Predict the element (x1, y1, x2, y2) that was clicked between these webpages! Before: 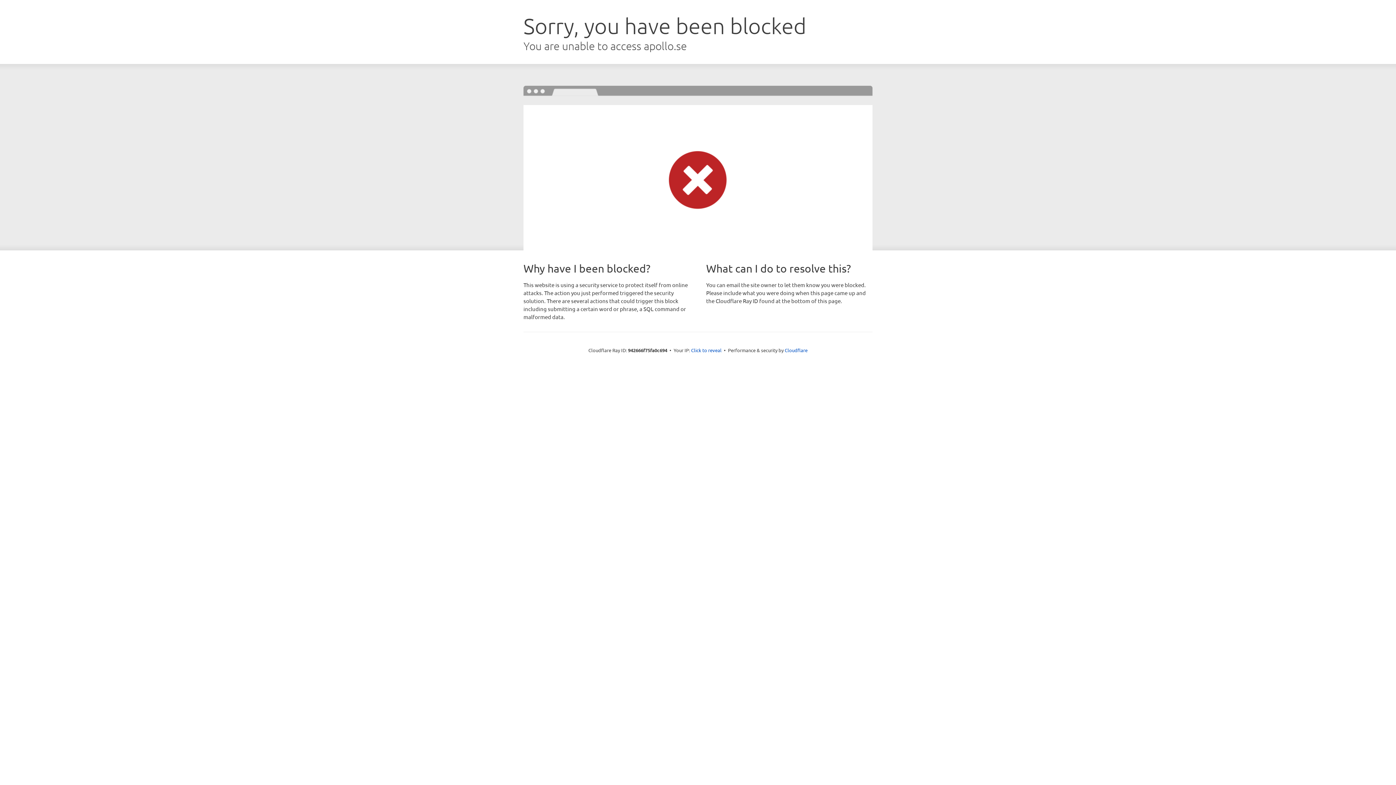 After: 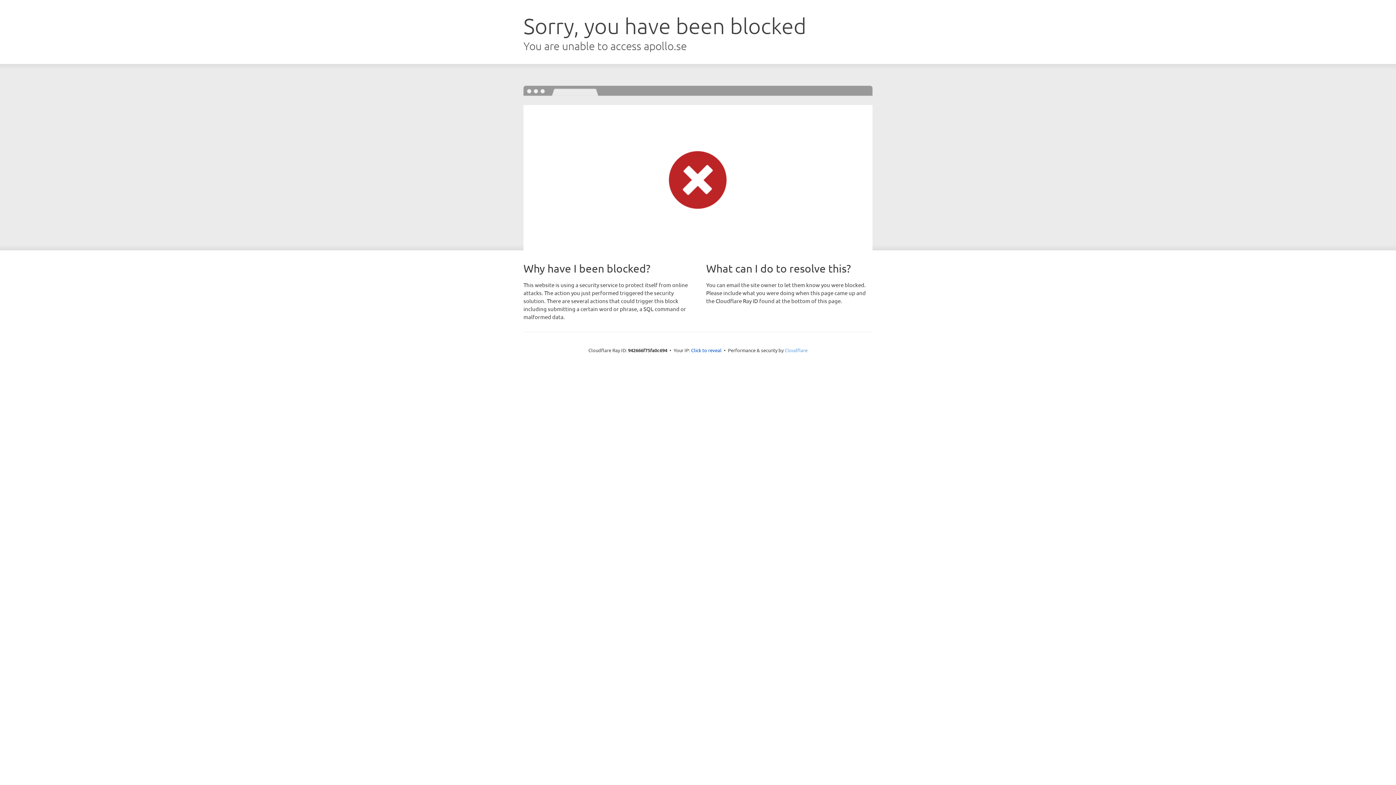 Action: bbox: (784, 347, 807, 353) label: Cloudflare